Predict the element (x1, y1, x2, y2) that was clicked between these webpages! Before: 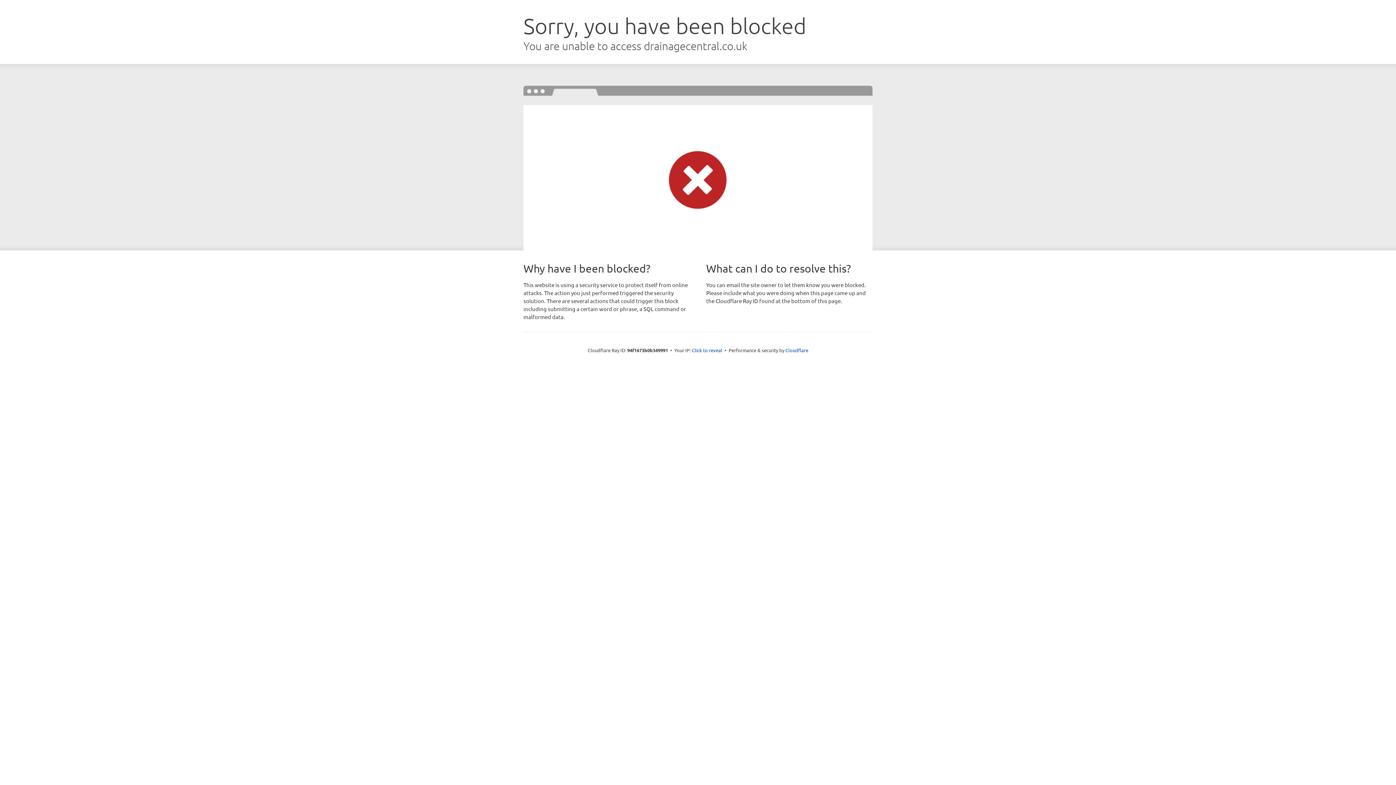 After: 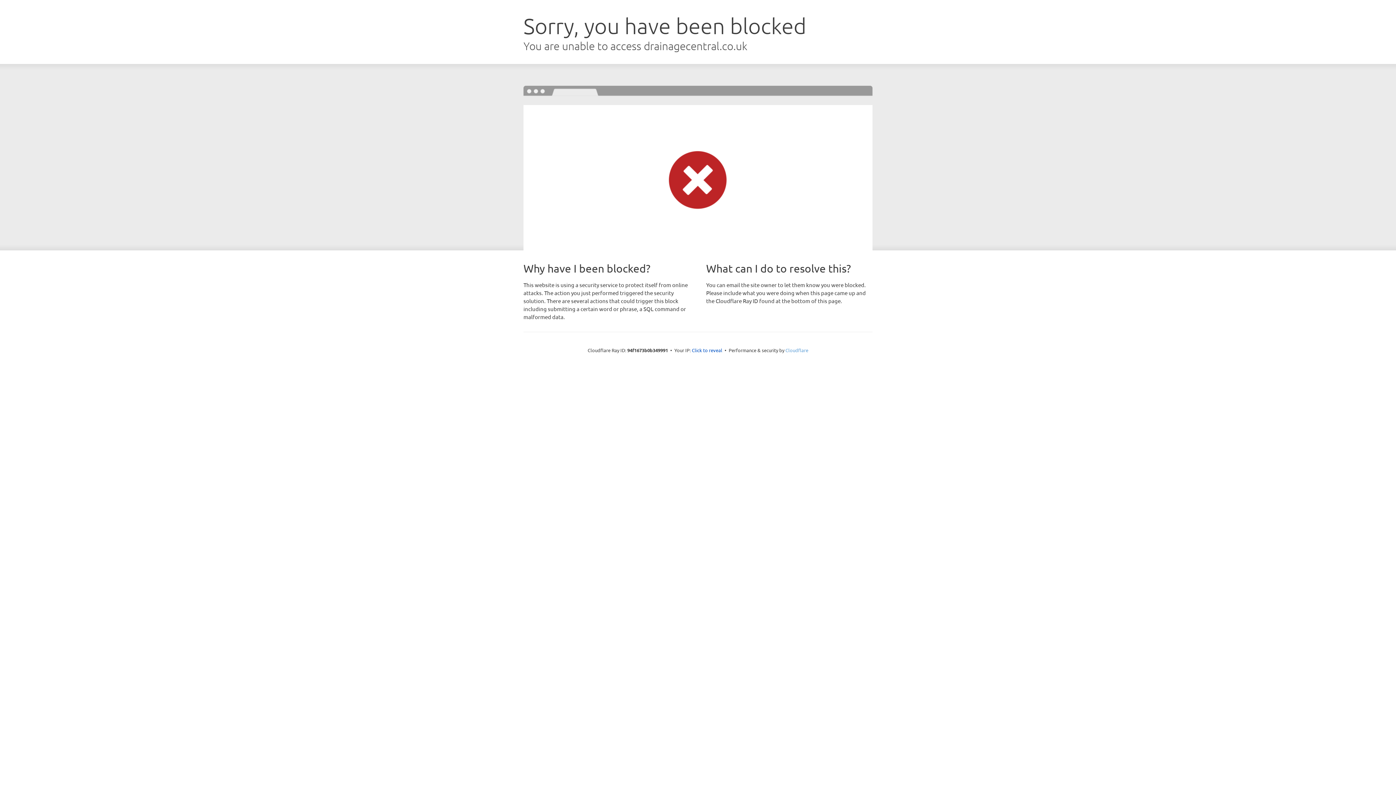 Action: bbox: (785, 347, 808, 353) label: Cloudflare